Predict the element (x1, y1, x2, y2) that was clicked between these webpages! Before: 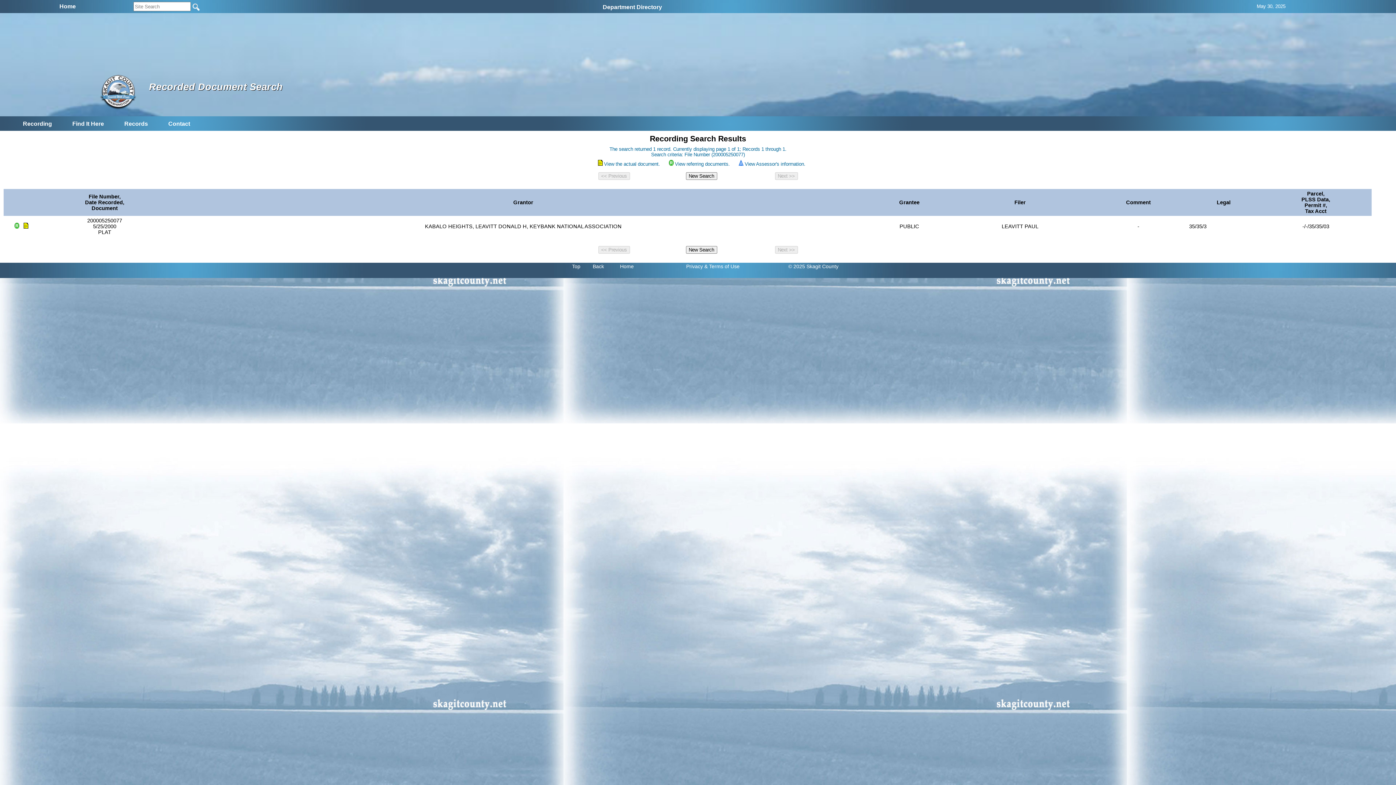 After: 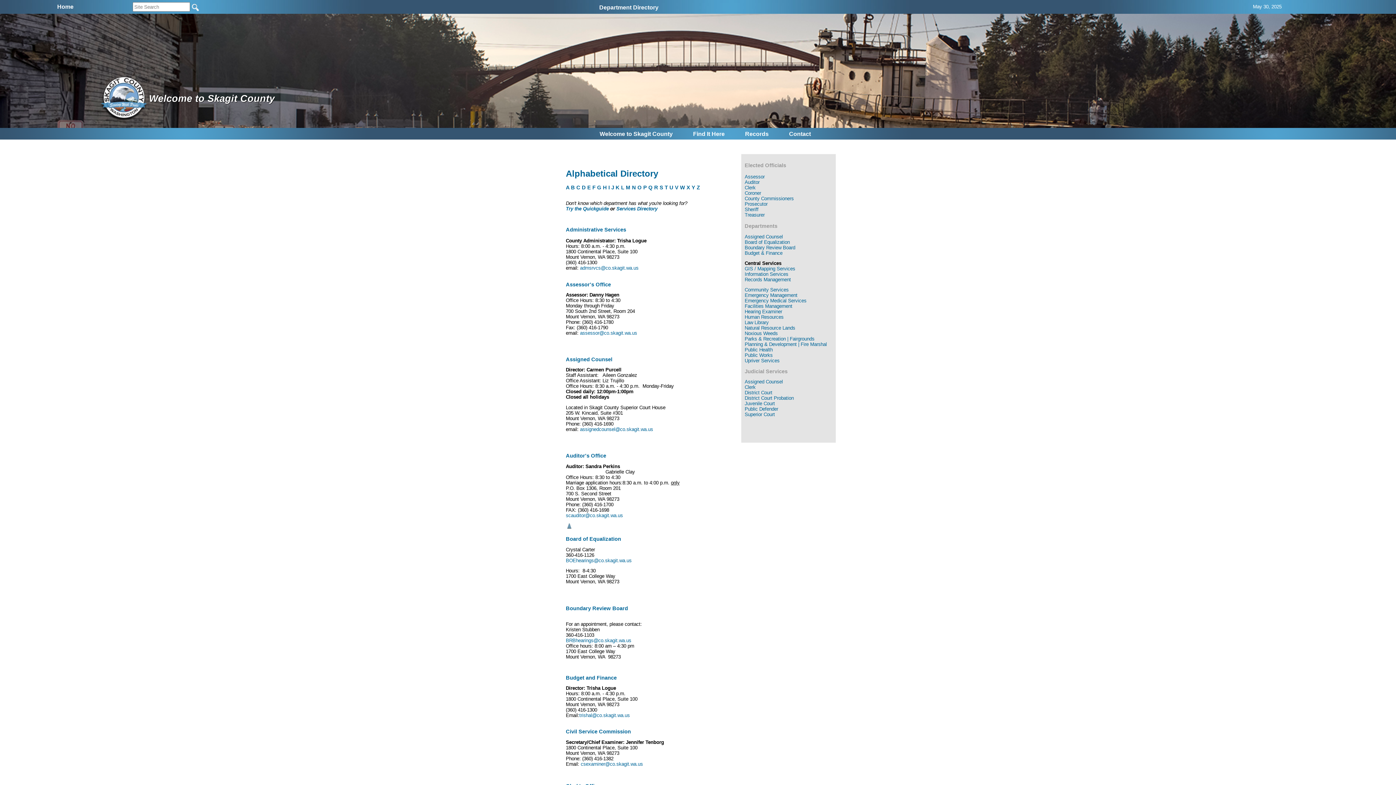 Action: bbox: (600, 0, 665, 13) label: Department Directory